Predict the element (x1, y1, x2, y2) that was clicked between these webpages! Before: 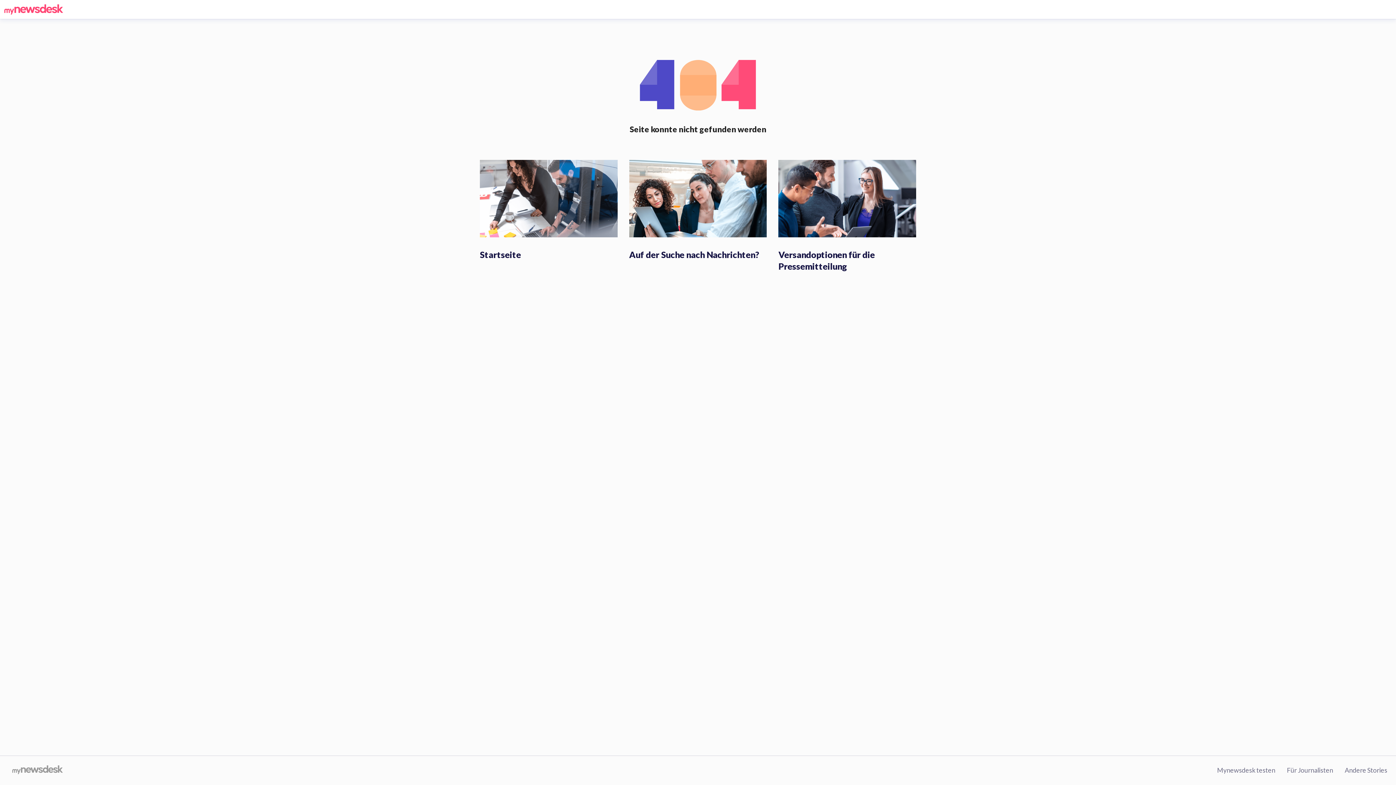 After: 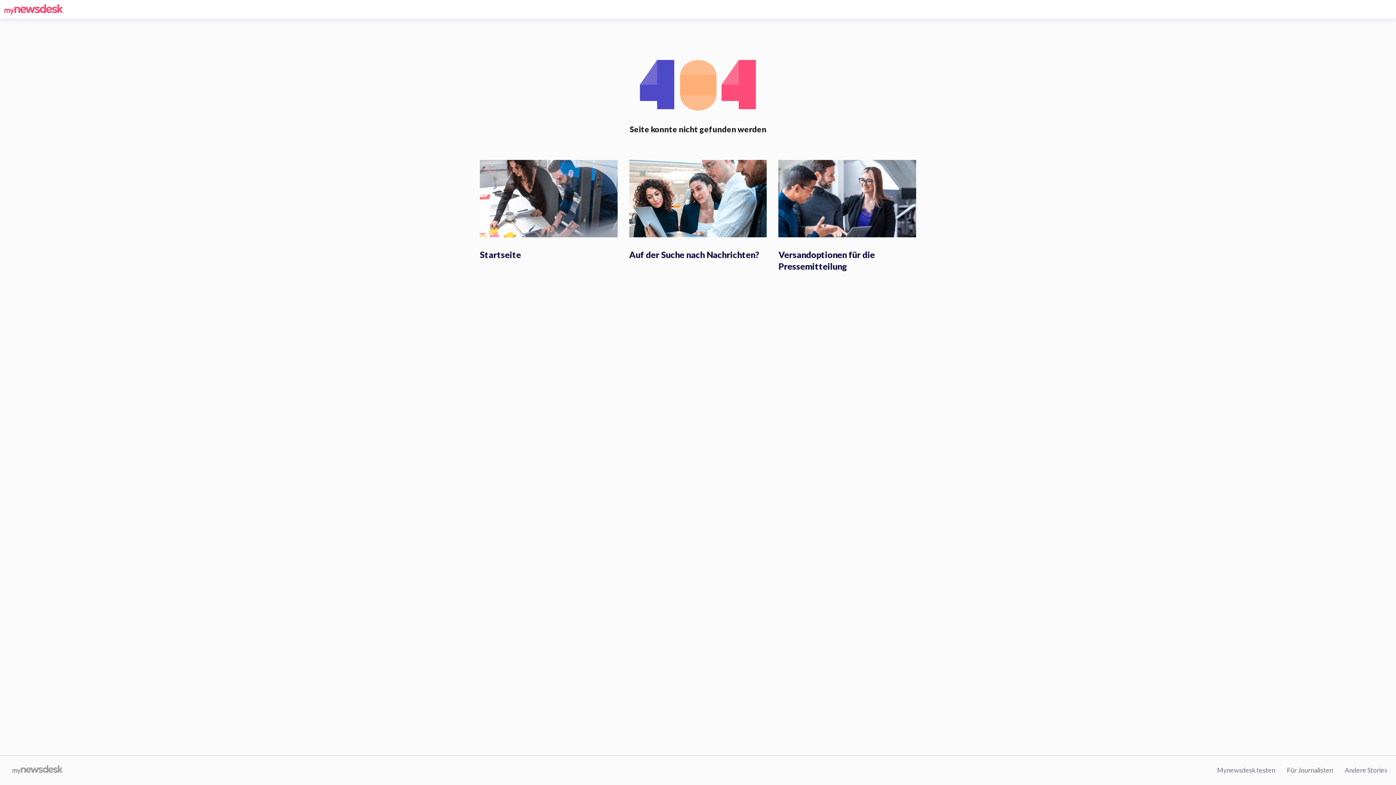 Action: bbox: (1287, 766, 1333, 774) label: Für Journalisten